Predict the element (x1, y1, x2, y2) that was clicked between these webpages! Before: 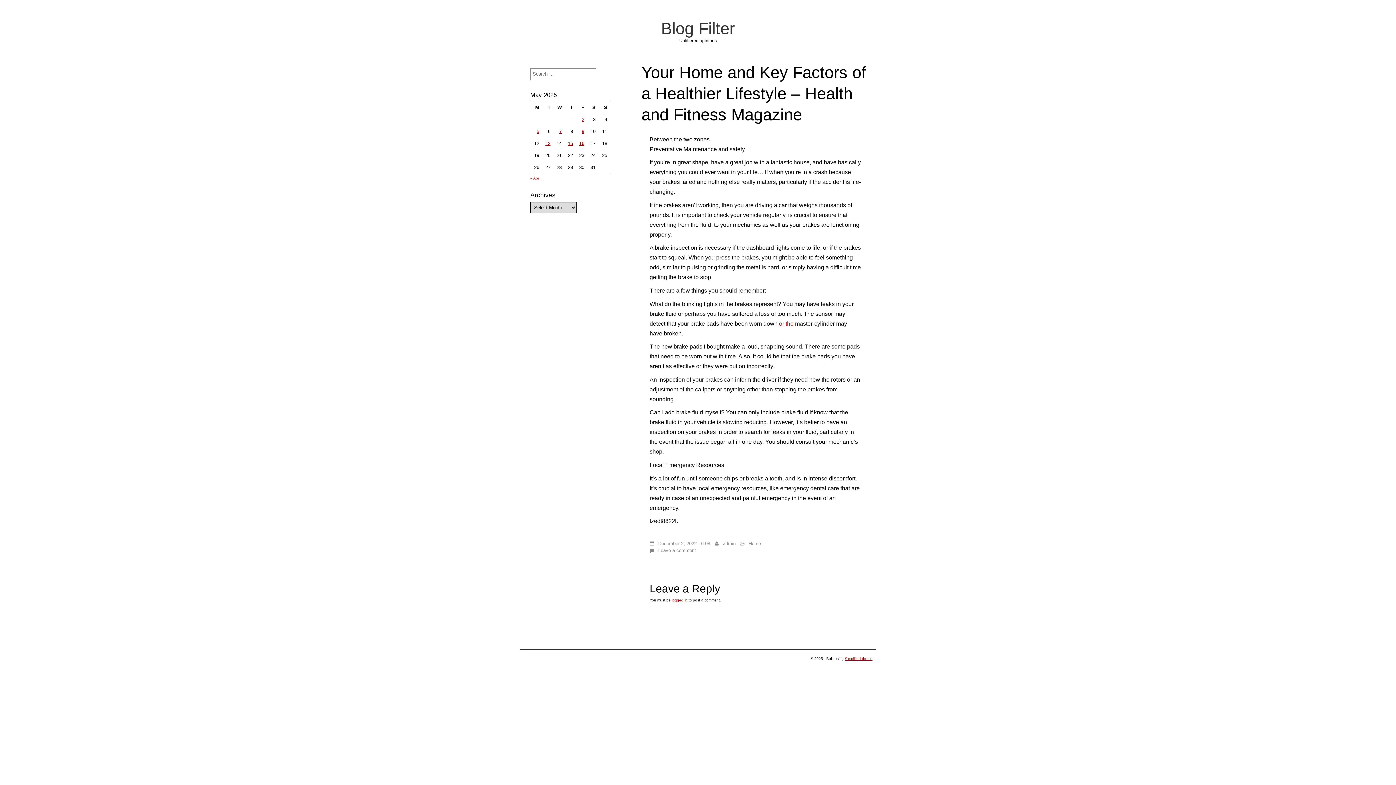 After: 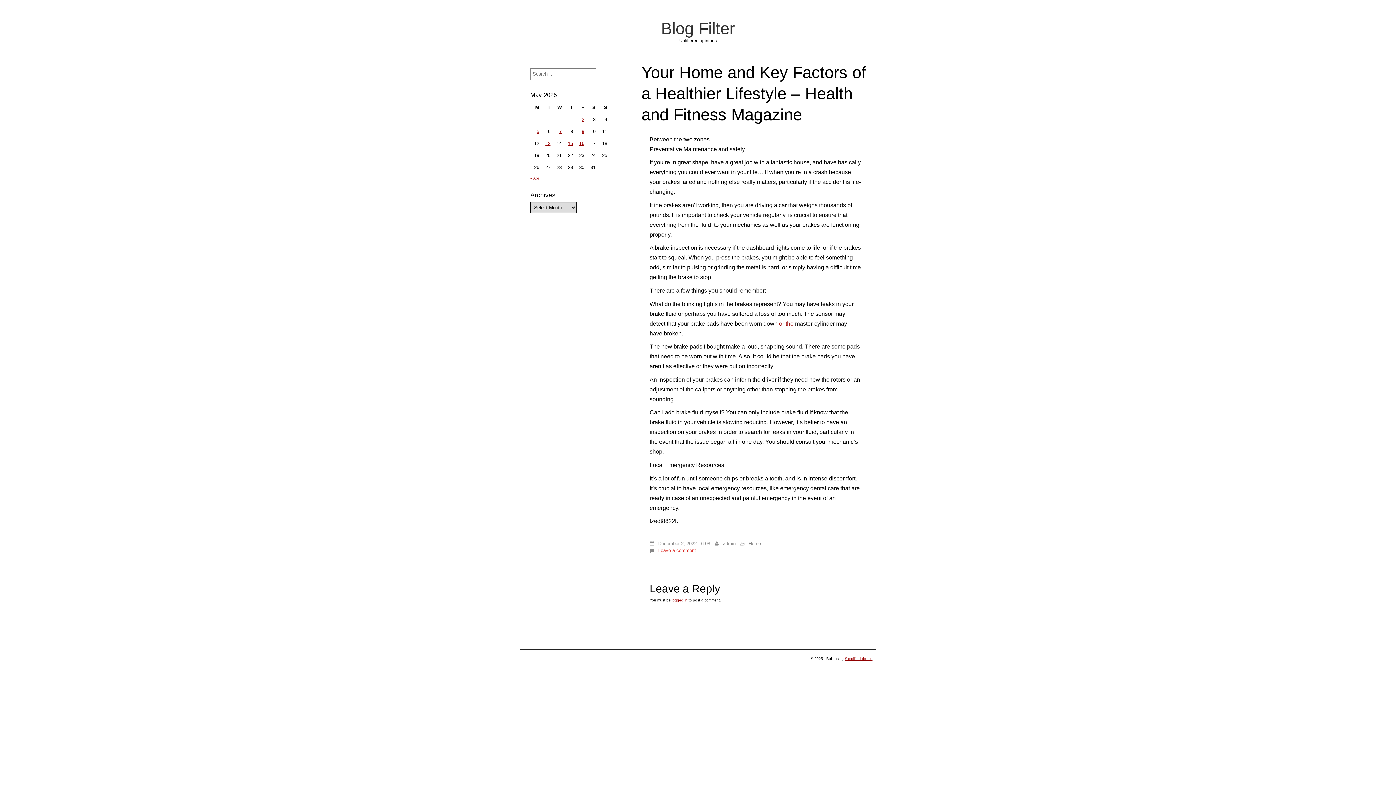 Action: label: Leave a comment bbox: (658, 547, 696, 553)